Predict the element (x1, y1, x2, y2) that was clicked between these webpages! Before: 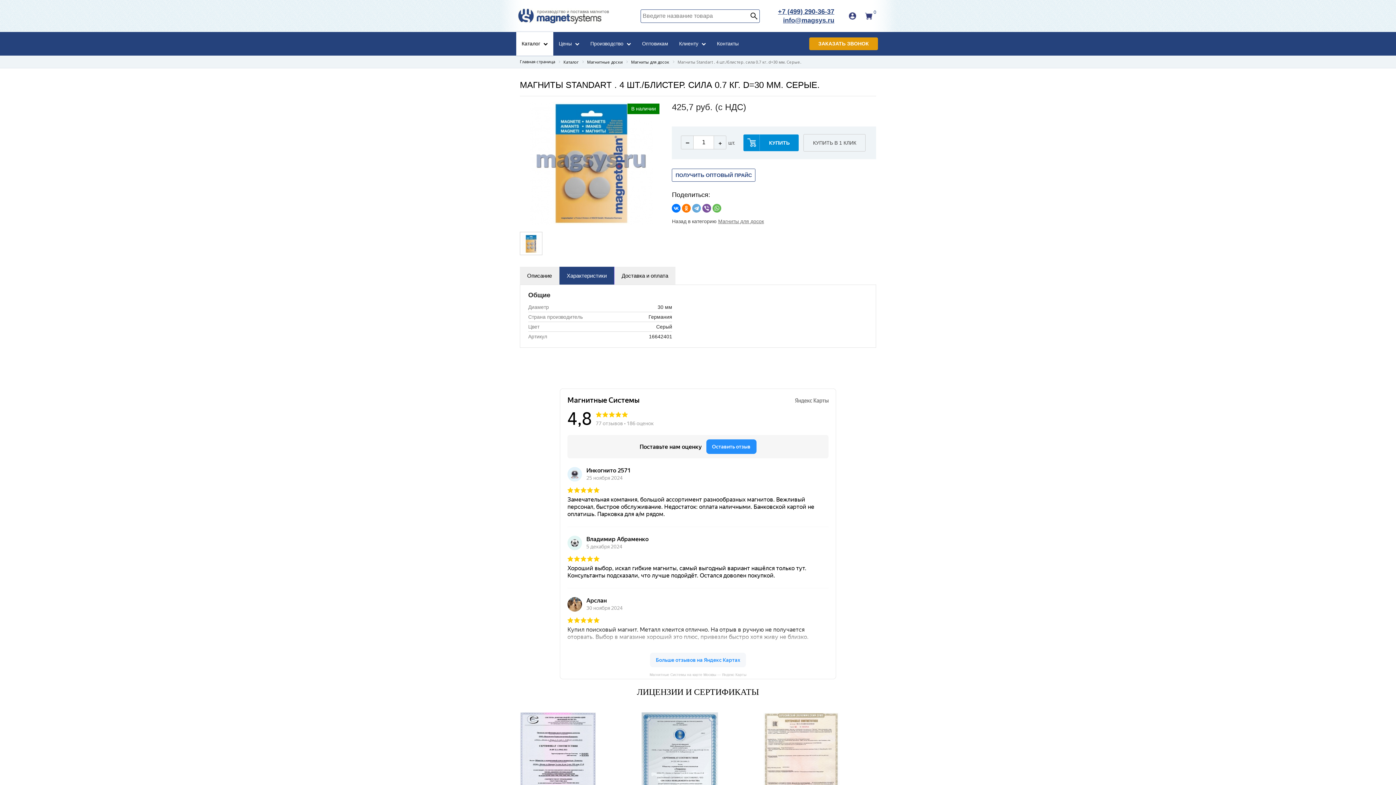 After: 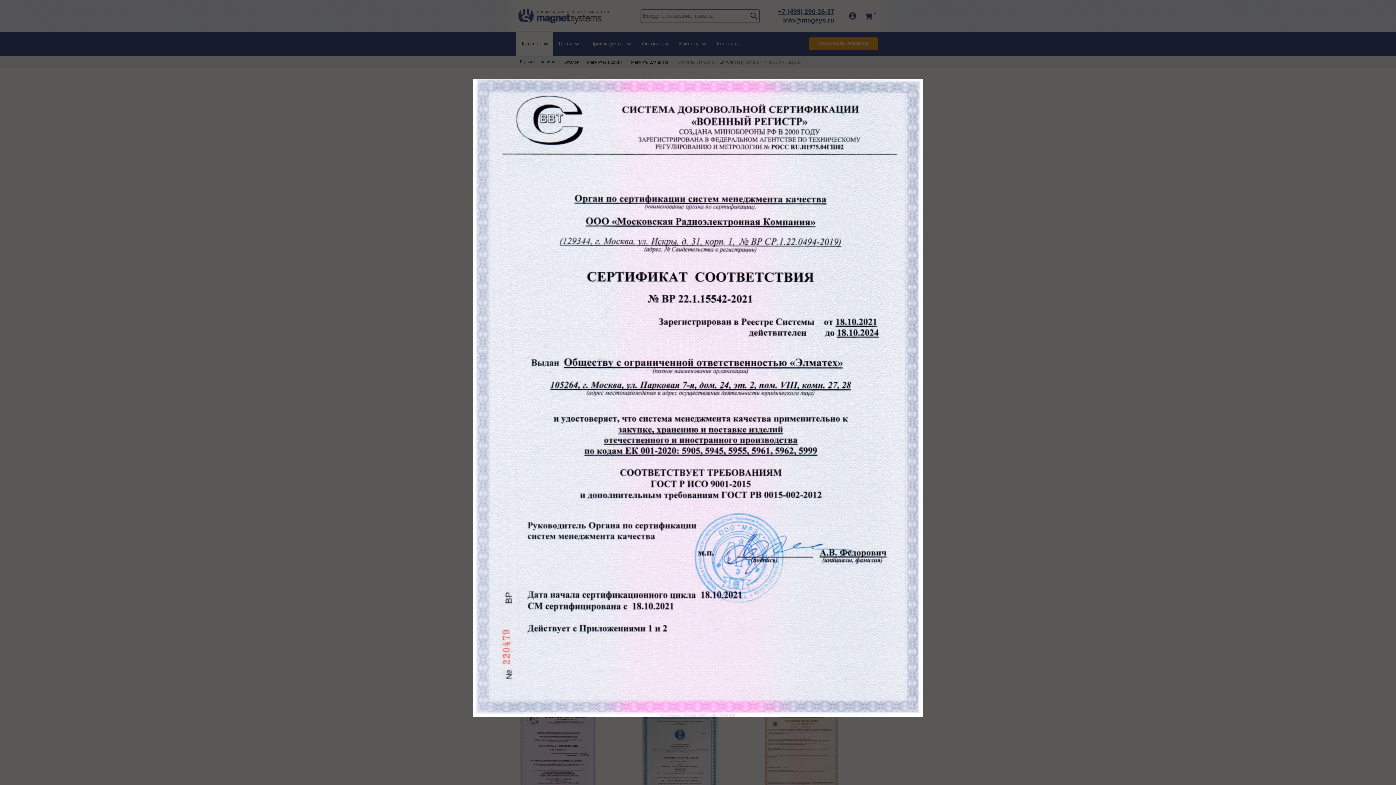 Action: bbox: (520, 763, 596, 769)